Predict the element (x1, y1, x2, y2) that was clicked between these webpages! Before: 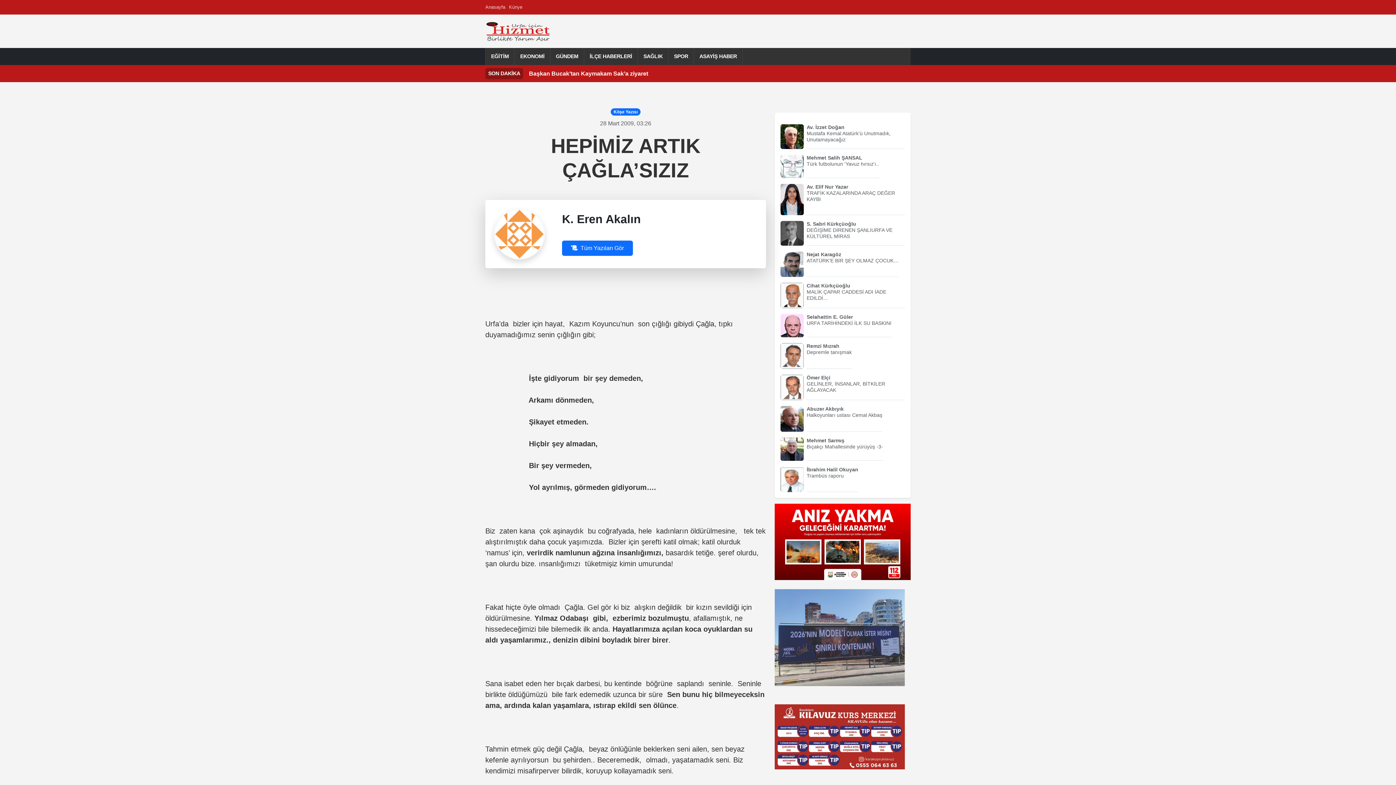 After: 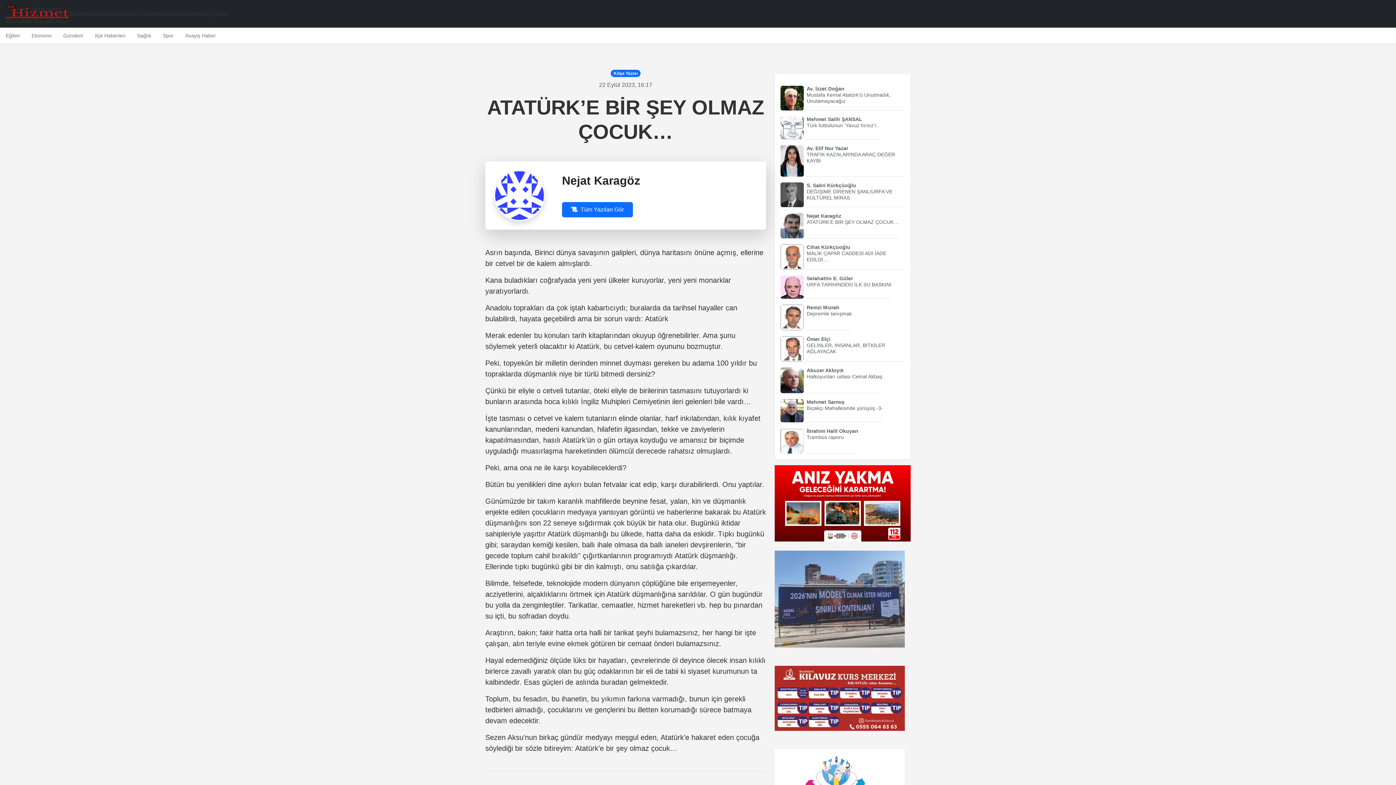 Action: bbox: (806, 257, 898, 263) label: ATATÜRK’E BİR ŞEY OLMAZ ÇOCUK…